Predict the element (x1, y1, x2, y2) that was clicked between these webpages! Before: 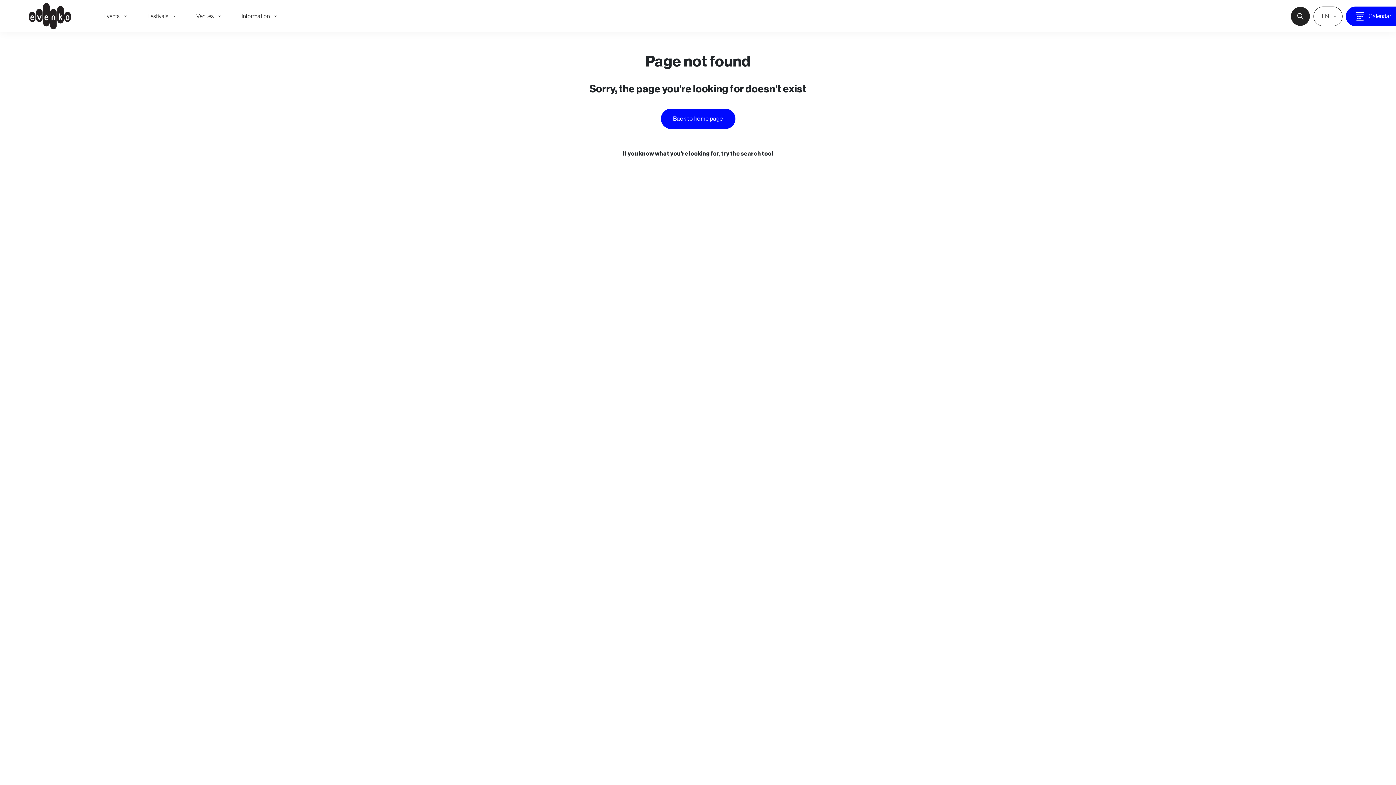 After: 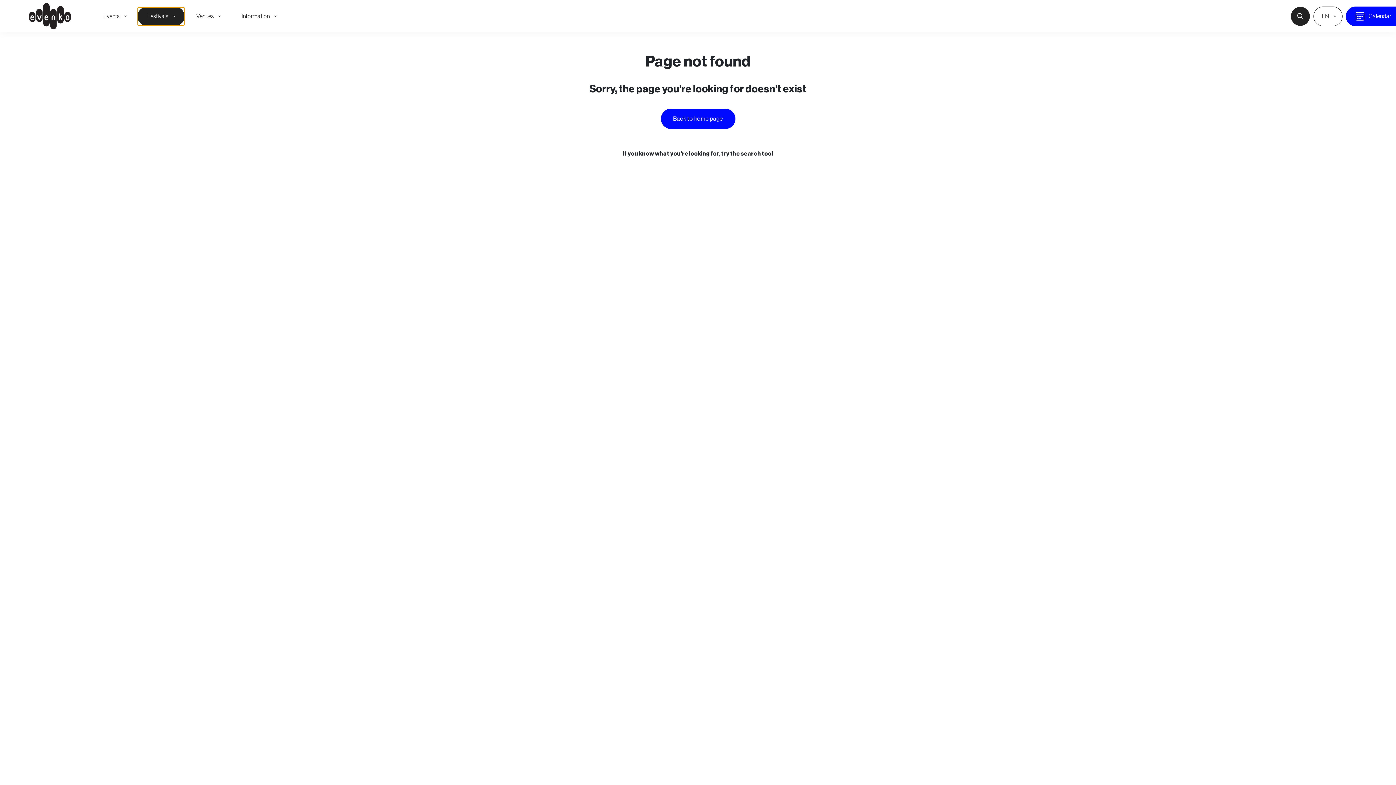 Action: label: Festivals bbox: (137, 6, 184, 25)